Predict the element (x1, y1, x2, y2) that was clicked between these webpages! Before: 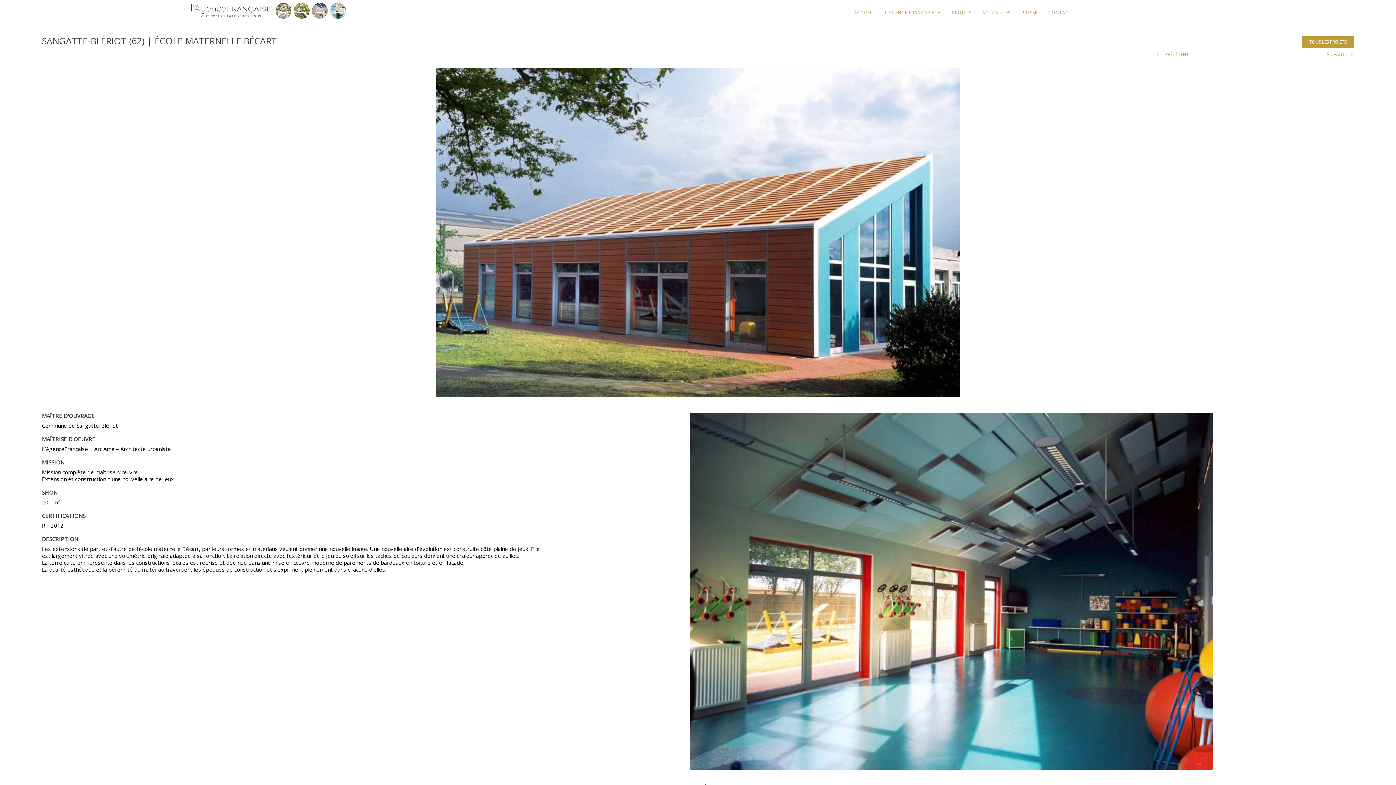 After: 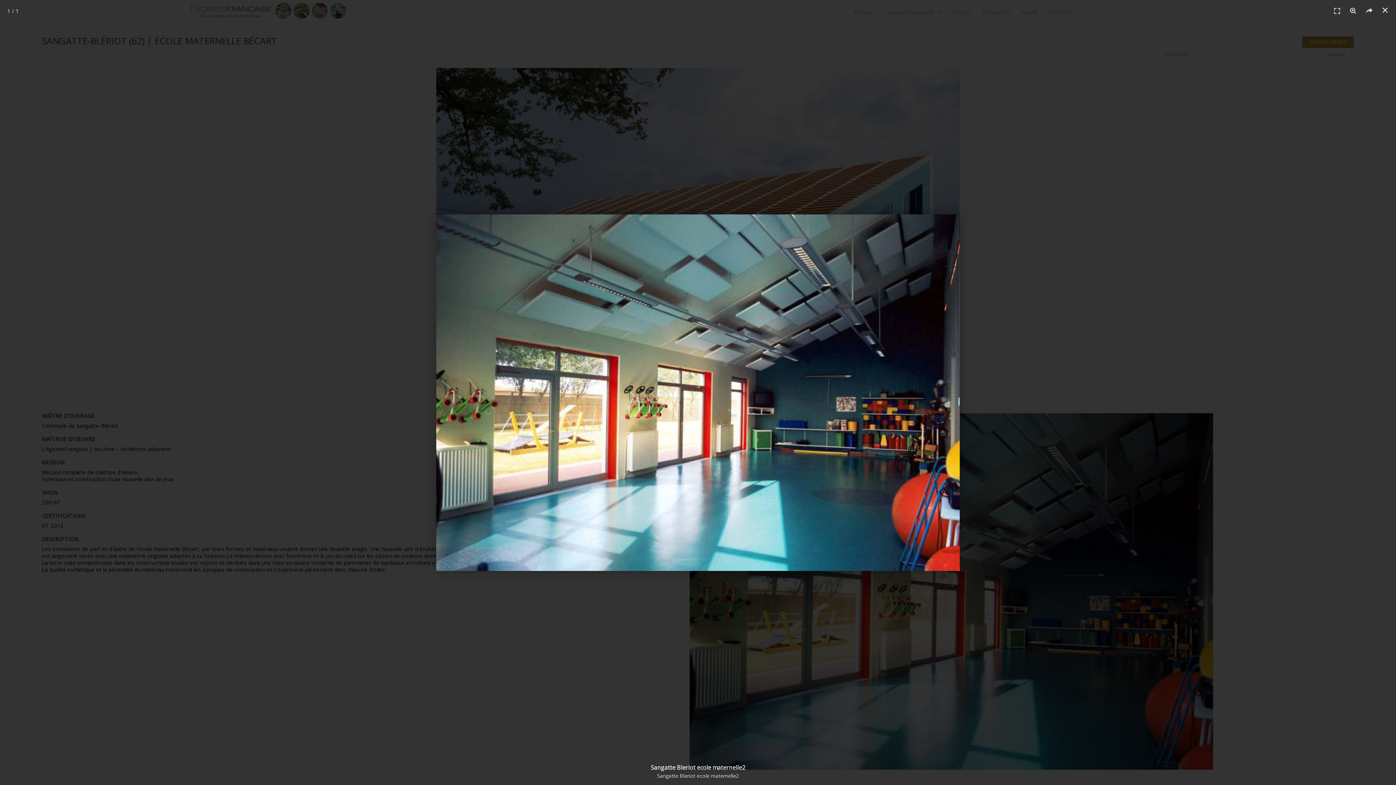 Action: bbox: (558, 413, 1345, 770)